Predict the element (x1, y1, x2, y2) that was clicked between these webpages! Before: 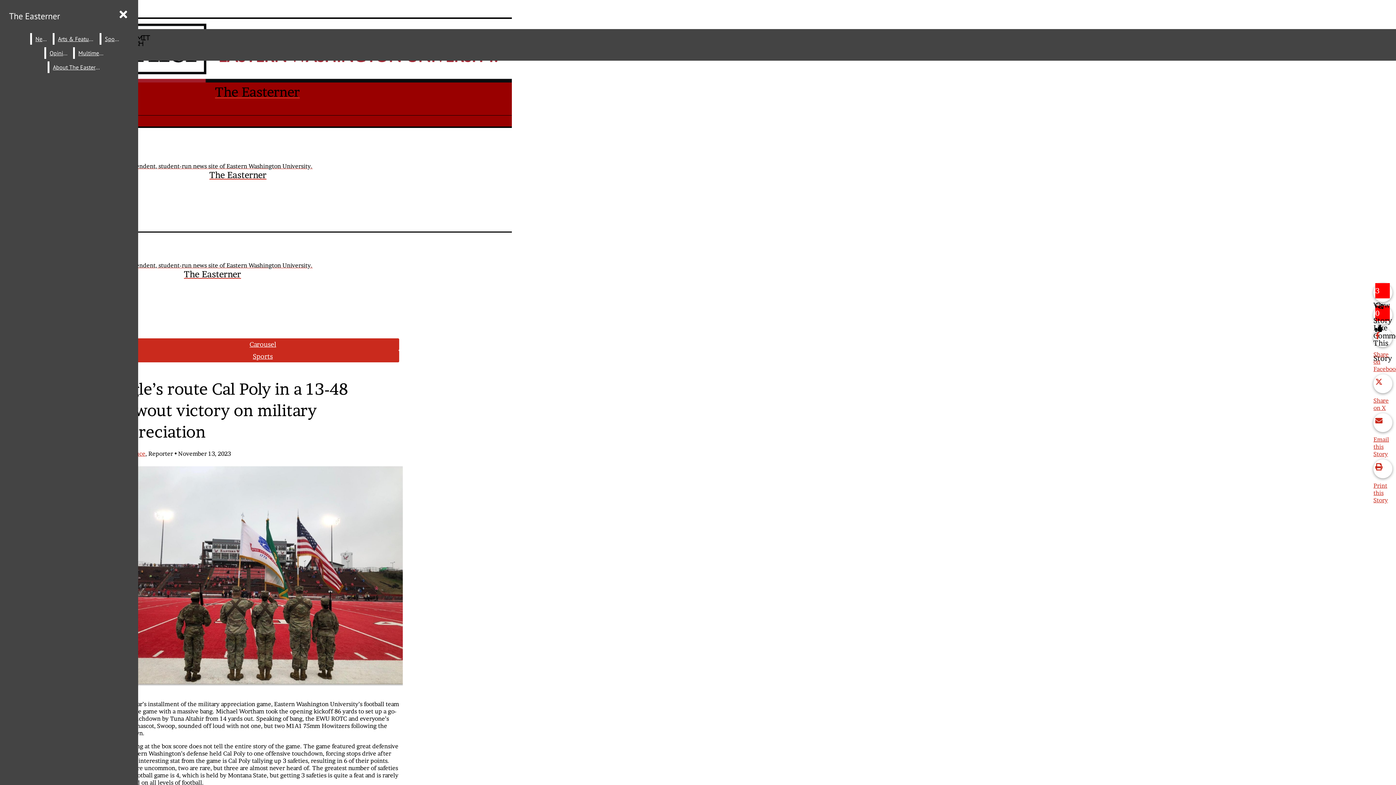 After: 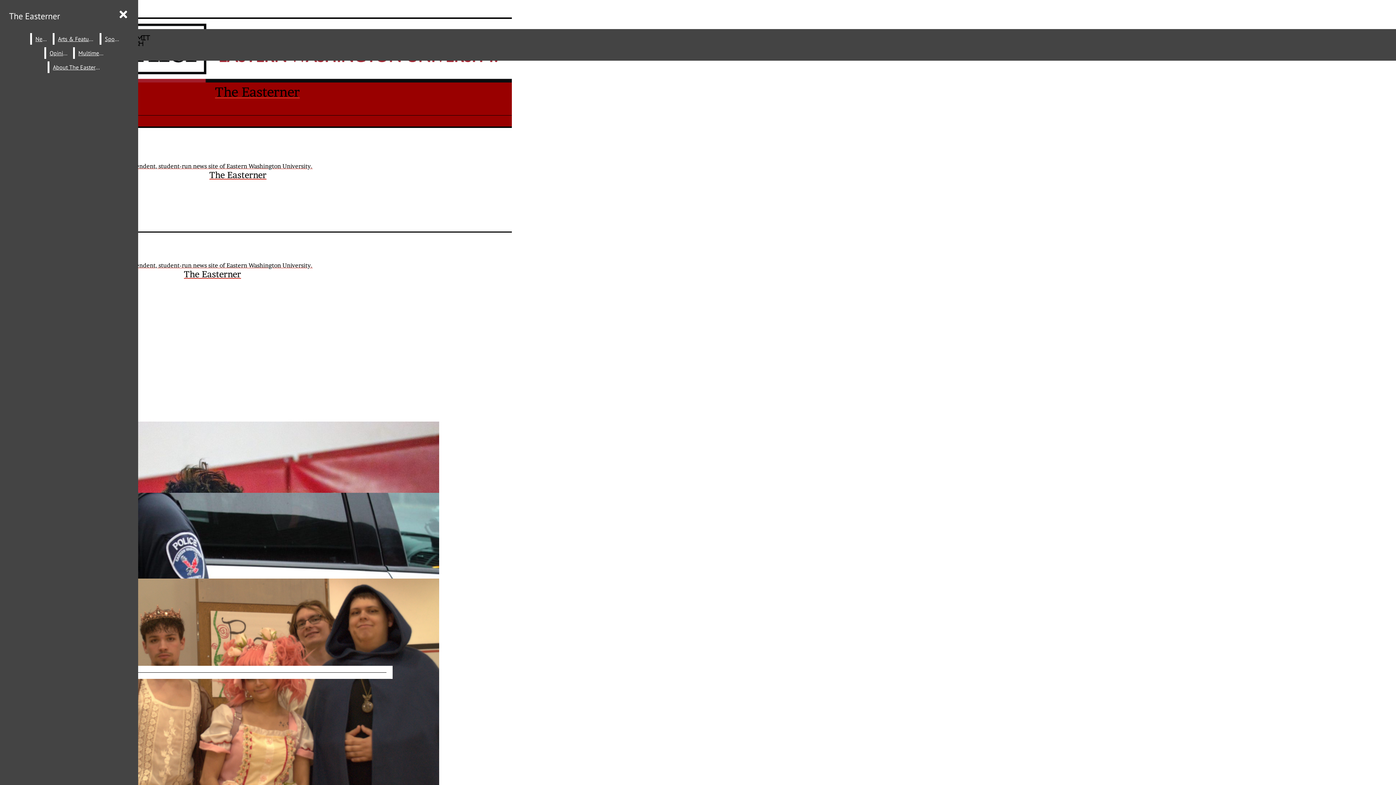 Action: label: The Easterner bbox: (2, 261, 328, 279)